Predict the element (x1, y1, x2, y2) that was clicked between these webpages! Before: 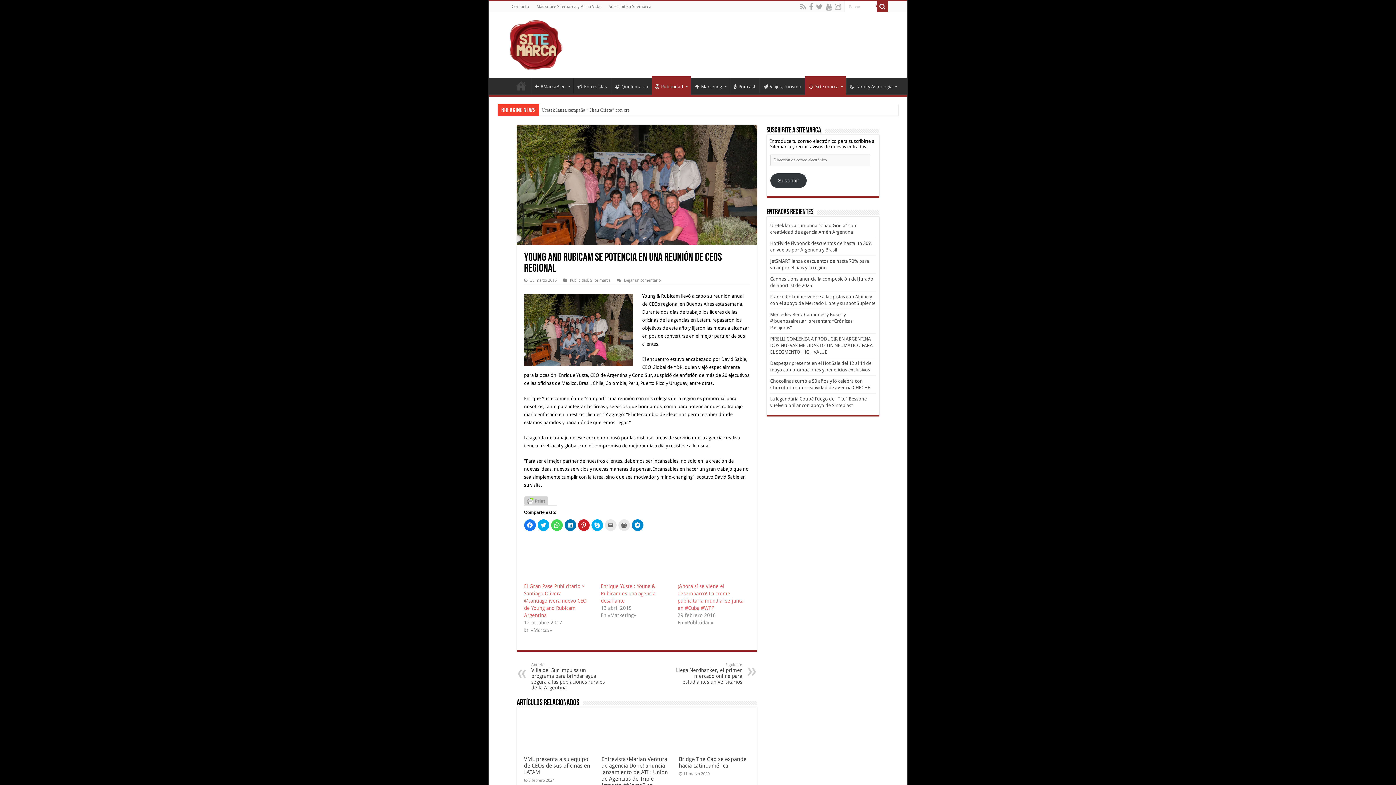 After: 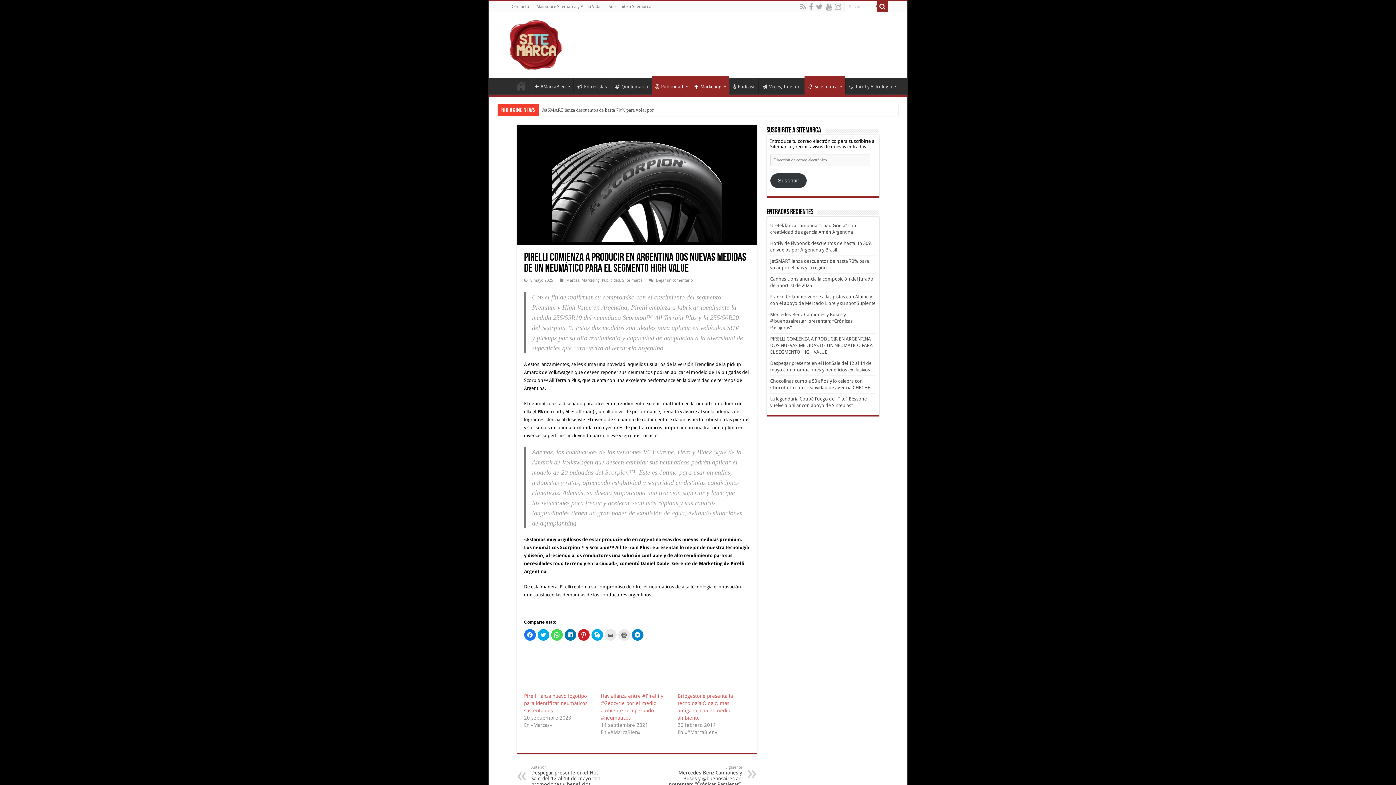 Action: label: PIRELLI COMIENZA A PRODUCIR EN ARGENTINA DOS NUEVAS MEDIDAS DE UN NEUMÁTICO PARA EL SEGMENTO HIGH VALUE bbox: (770, 336, 872, 354)